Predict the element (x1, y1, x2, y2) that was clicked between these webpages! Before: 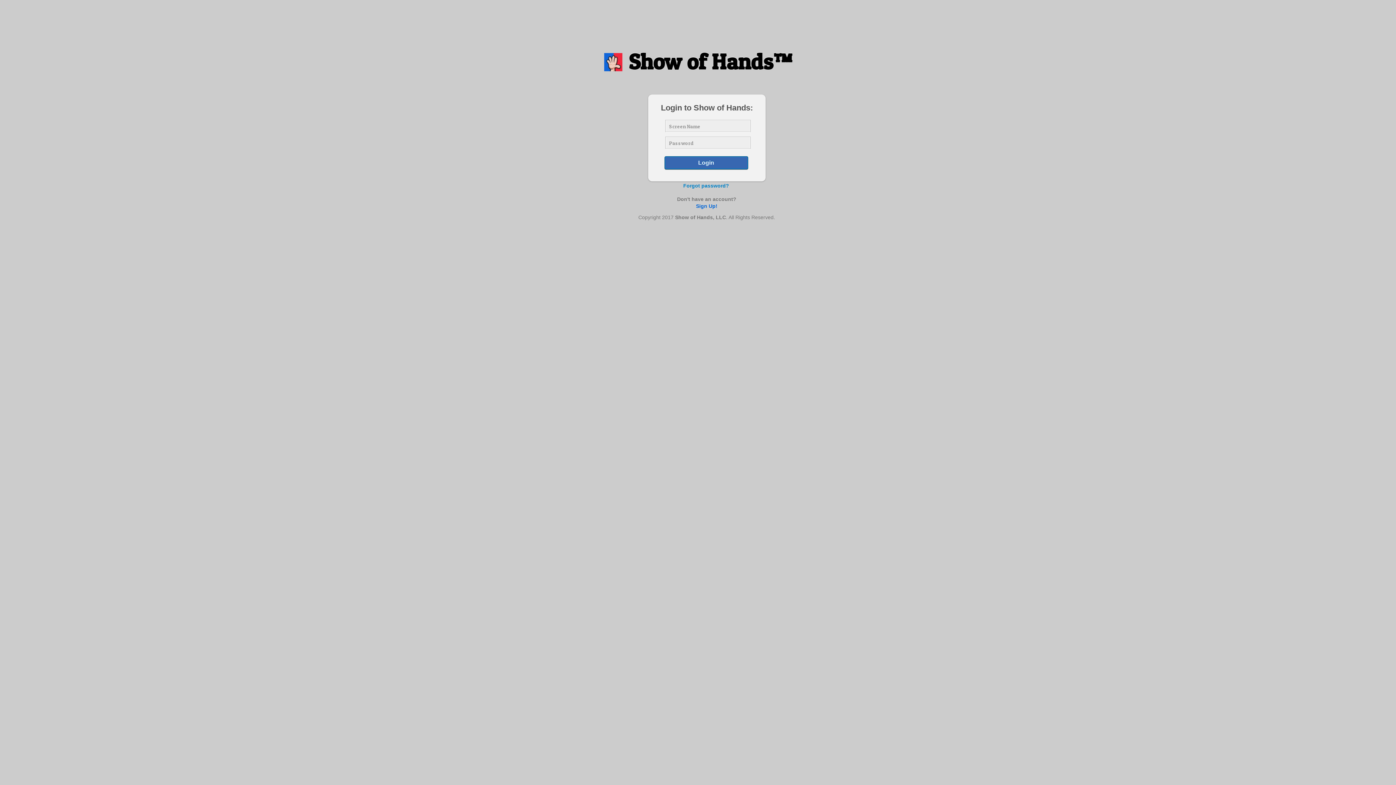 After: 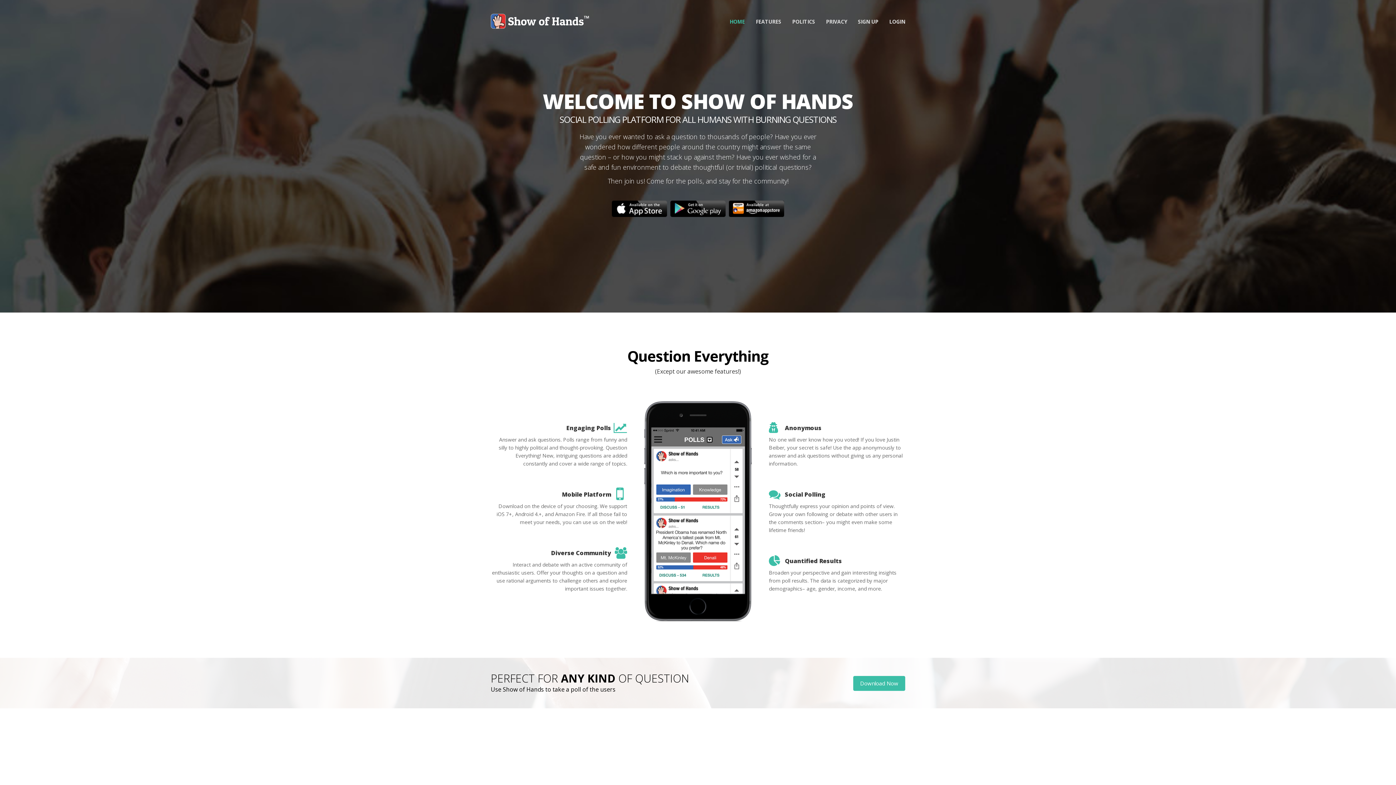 Action: bbox: (589, 50, 807, 72) label: Show of Hands™